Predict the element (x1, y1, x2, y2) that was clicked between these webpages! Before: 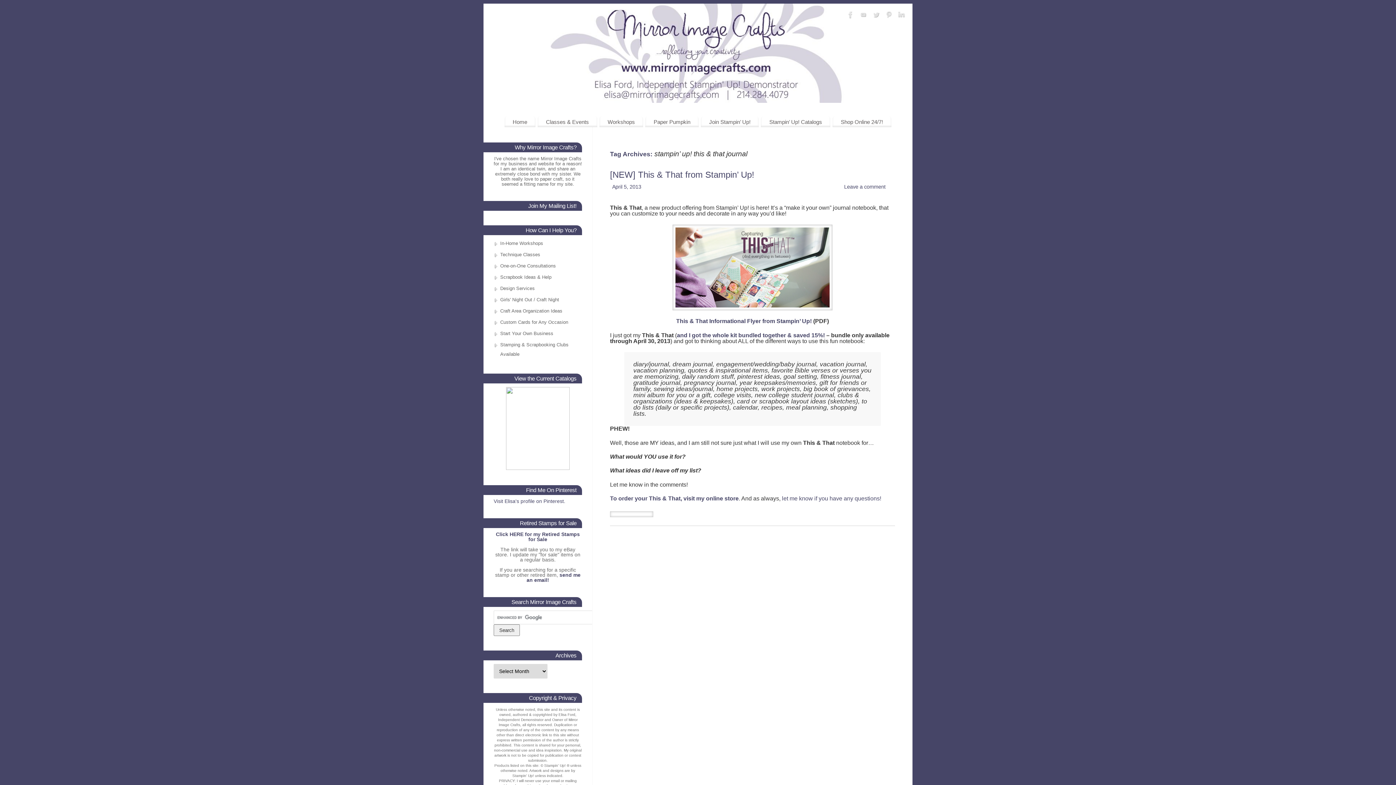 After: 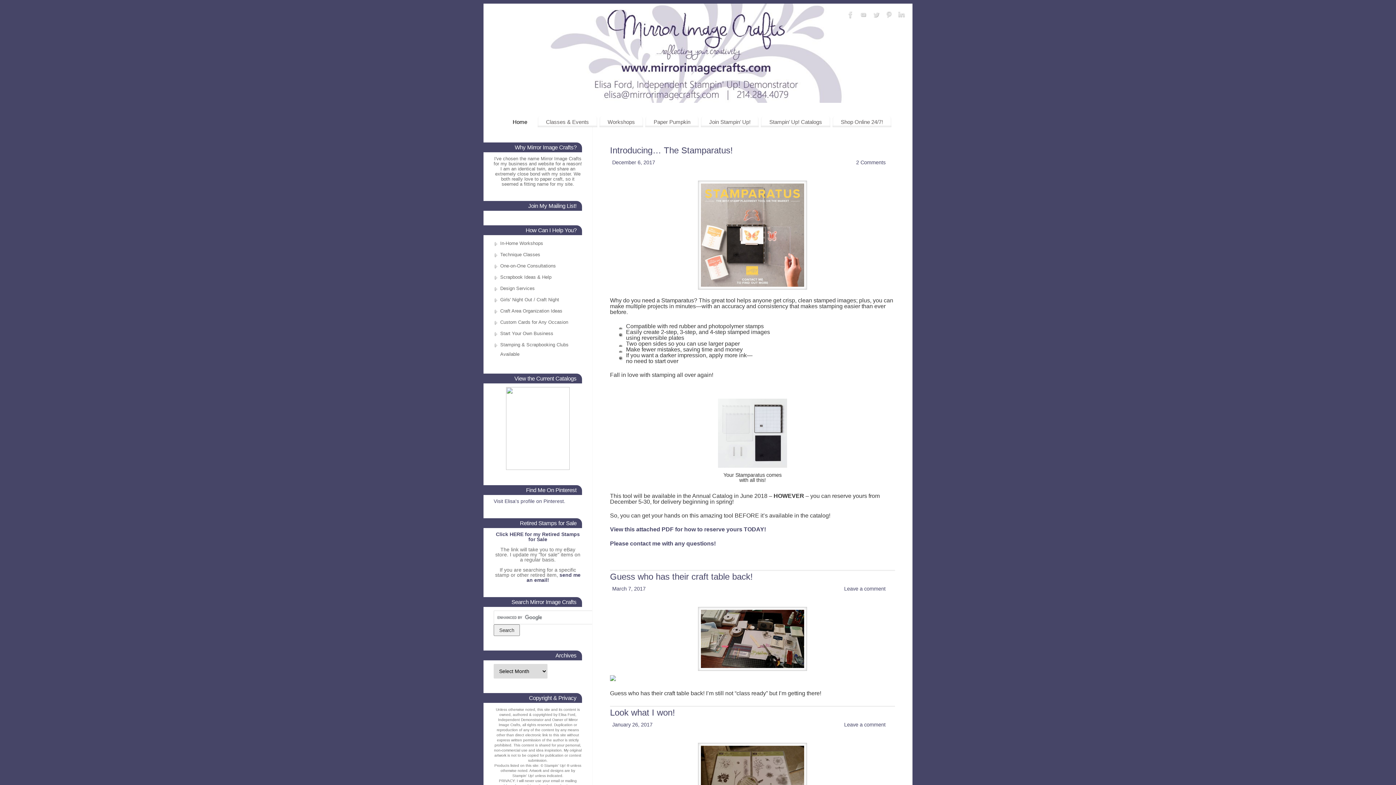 Action: label: Home bbox: (504, 116, 535, 127)